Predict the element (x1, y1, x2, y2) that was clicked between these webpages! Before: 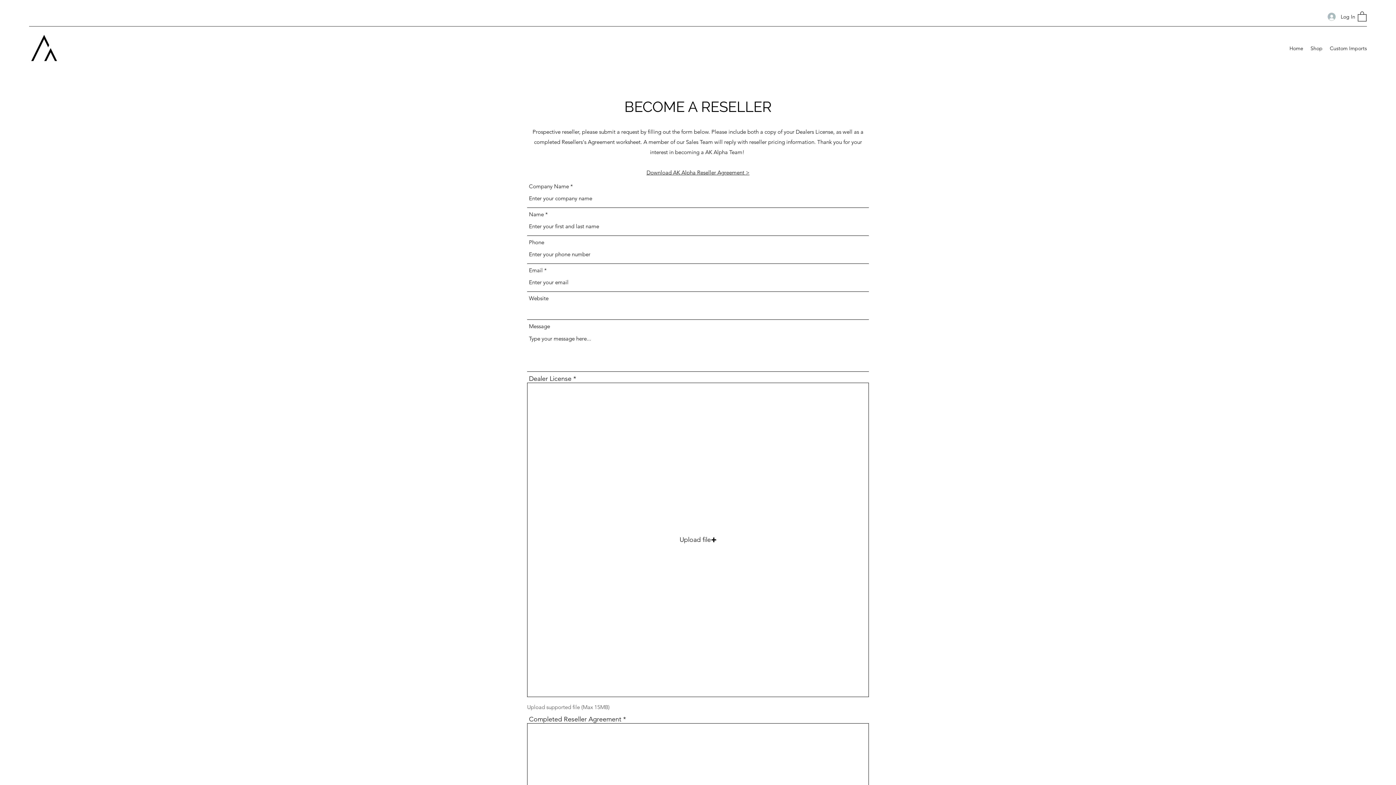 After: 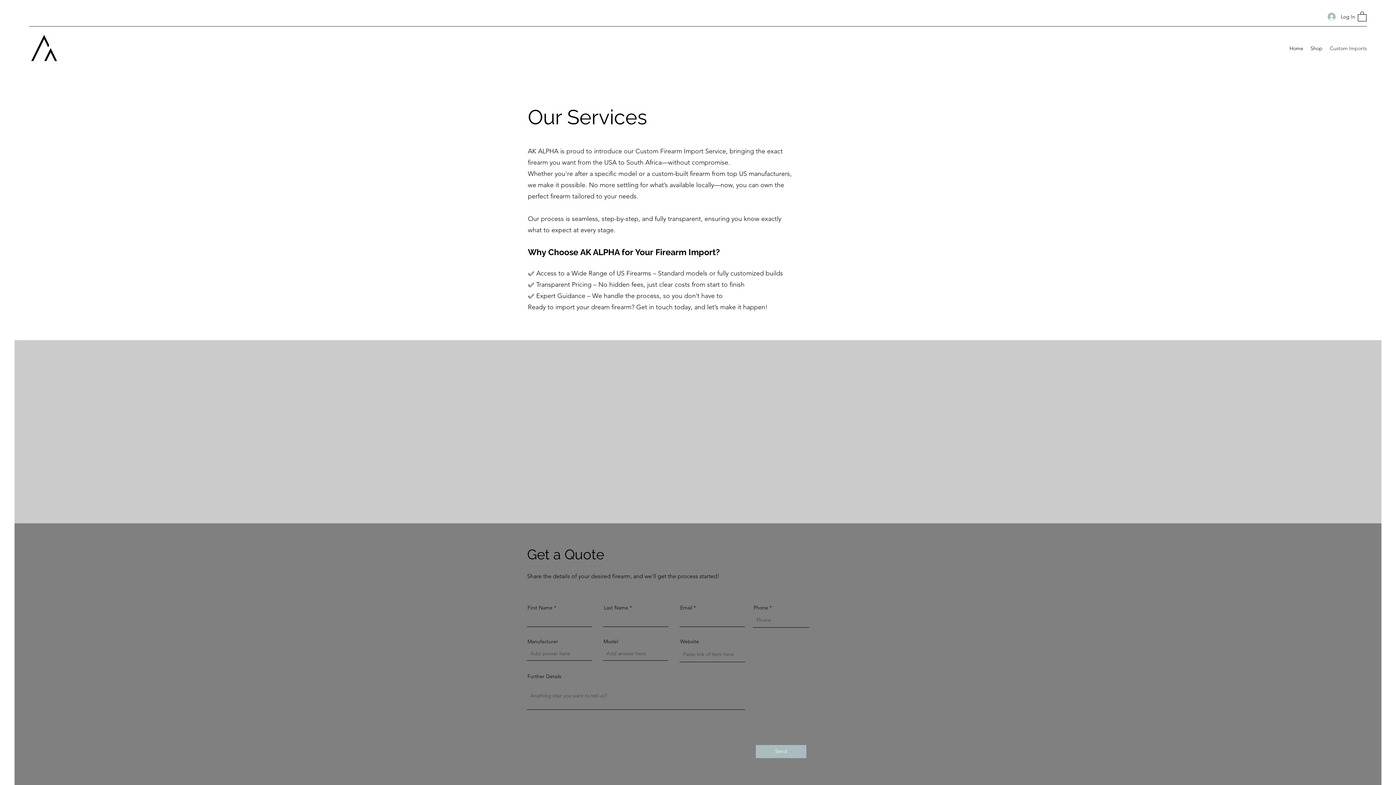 Action: bbox: (1326, 42, 1370, 53) label: Custom Imports